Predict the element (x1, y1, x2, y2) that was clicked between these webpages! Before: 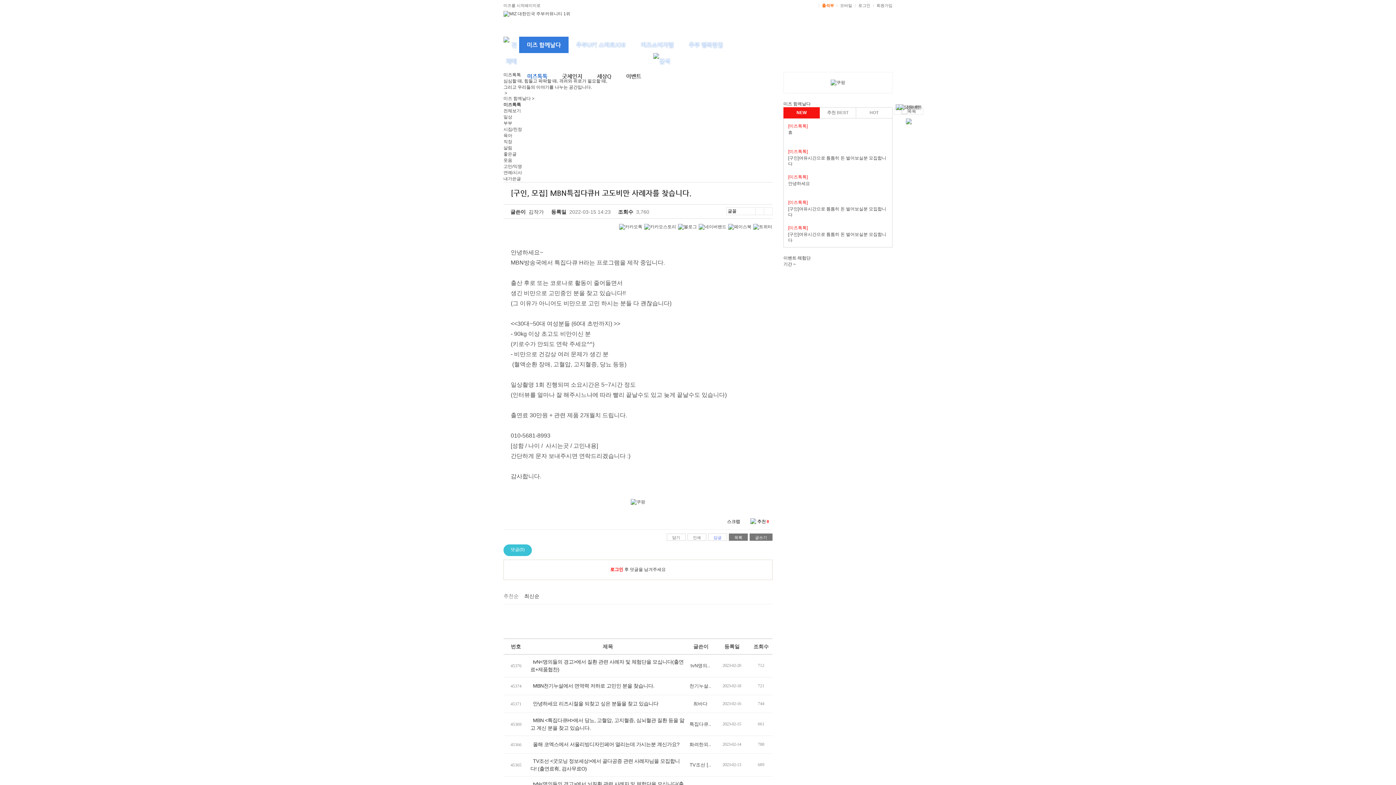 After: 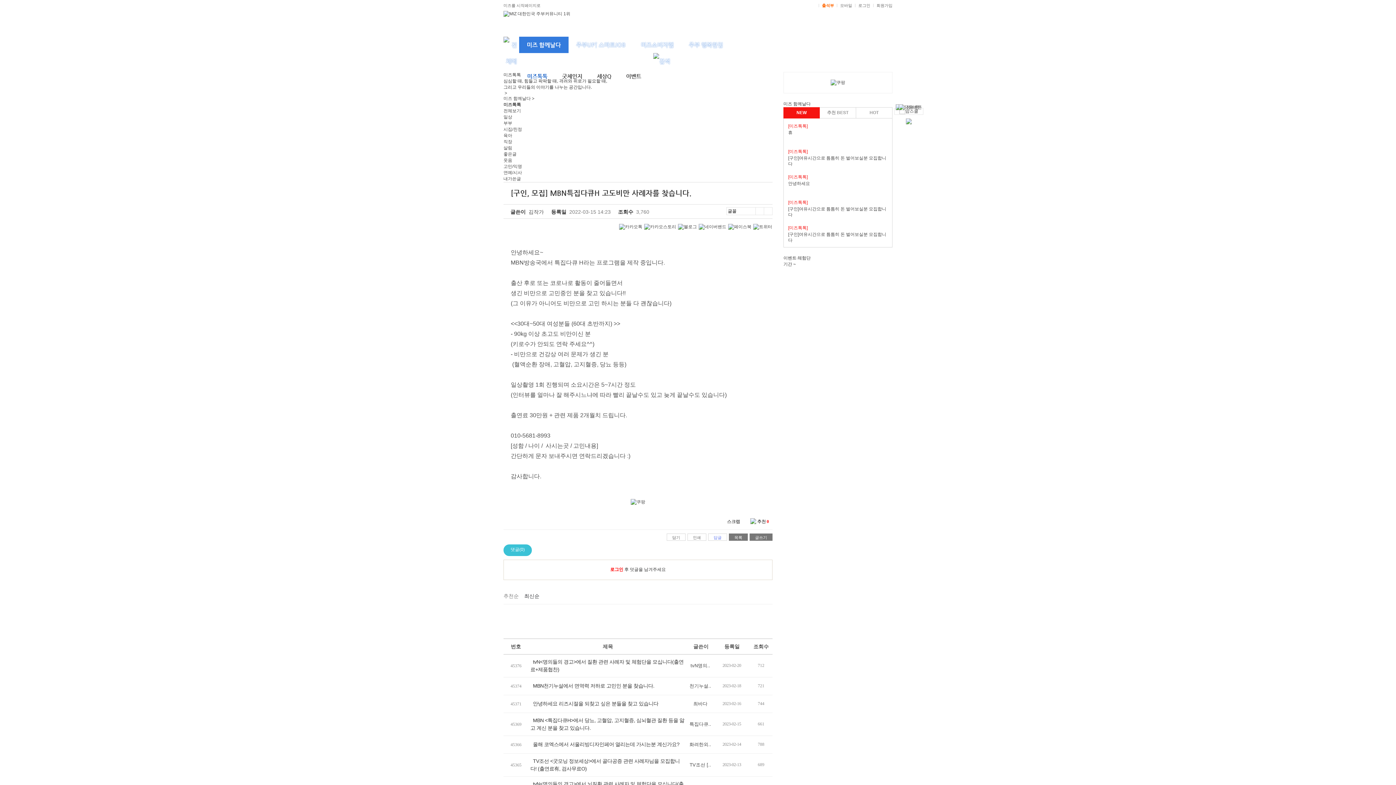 Action: bbox: (503, 544, 532, 556) label: 댓글(0)